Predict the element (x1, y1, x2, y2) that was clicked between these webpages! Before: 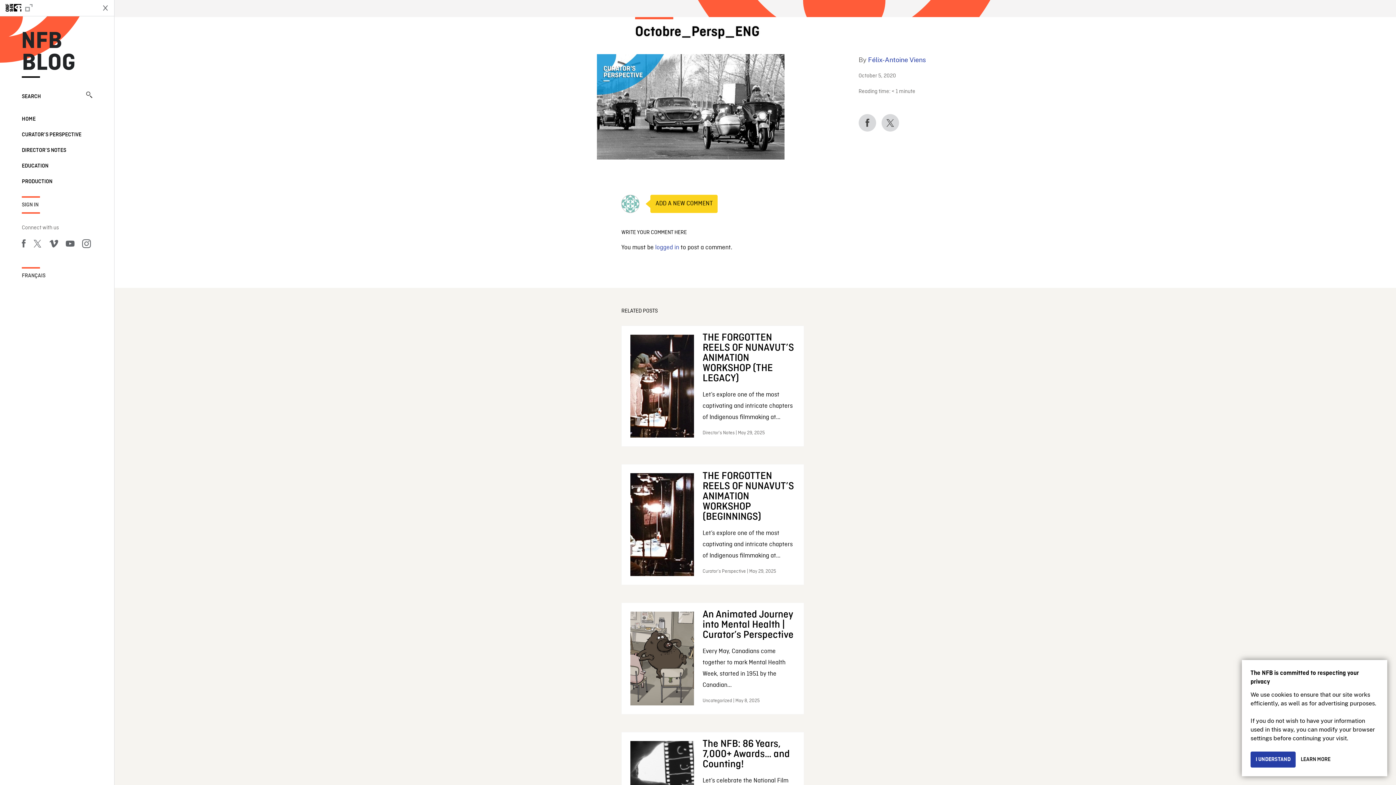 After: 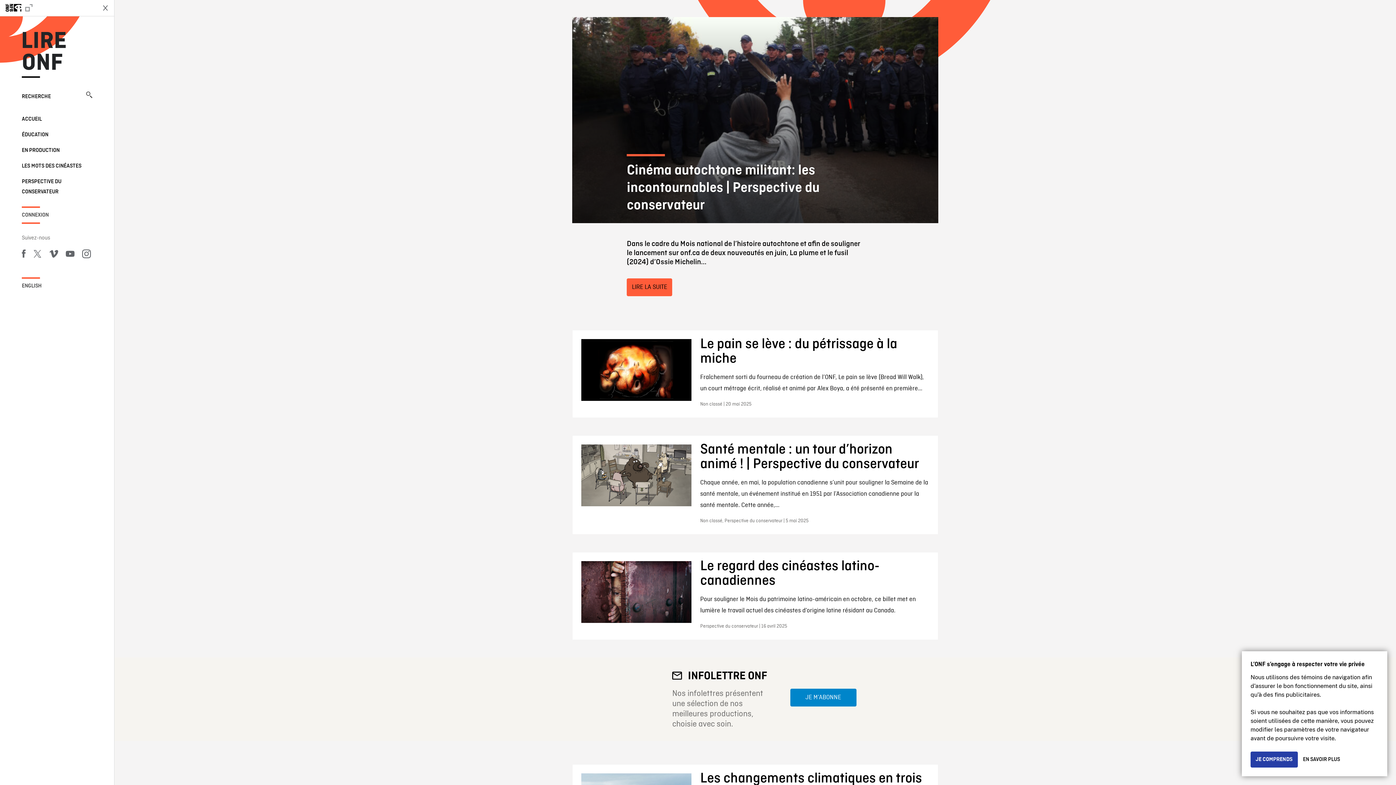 Action: label: FRANÇAIS bbox: (21, 270, 92, 281)